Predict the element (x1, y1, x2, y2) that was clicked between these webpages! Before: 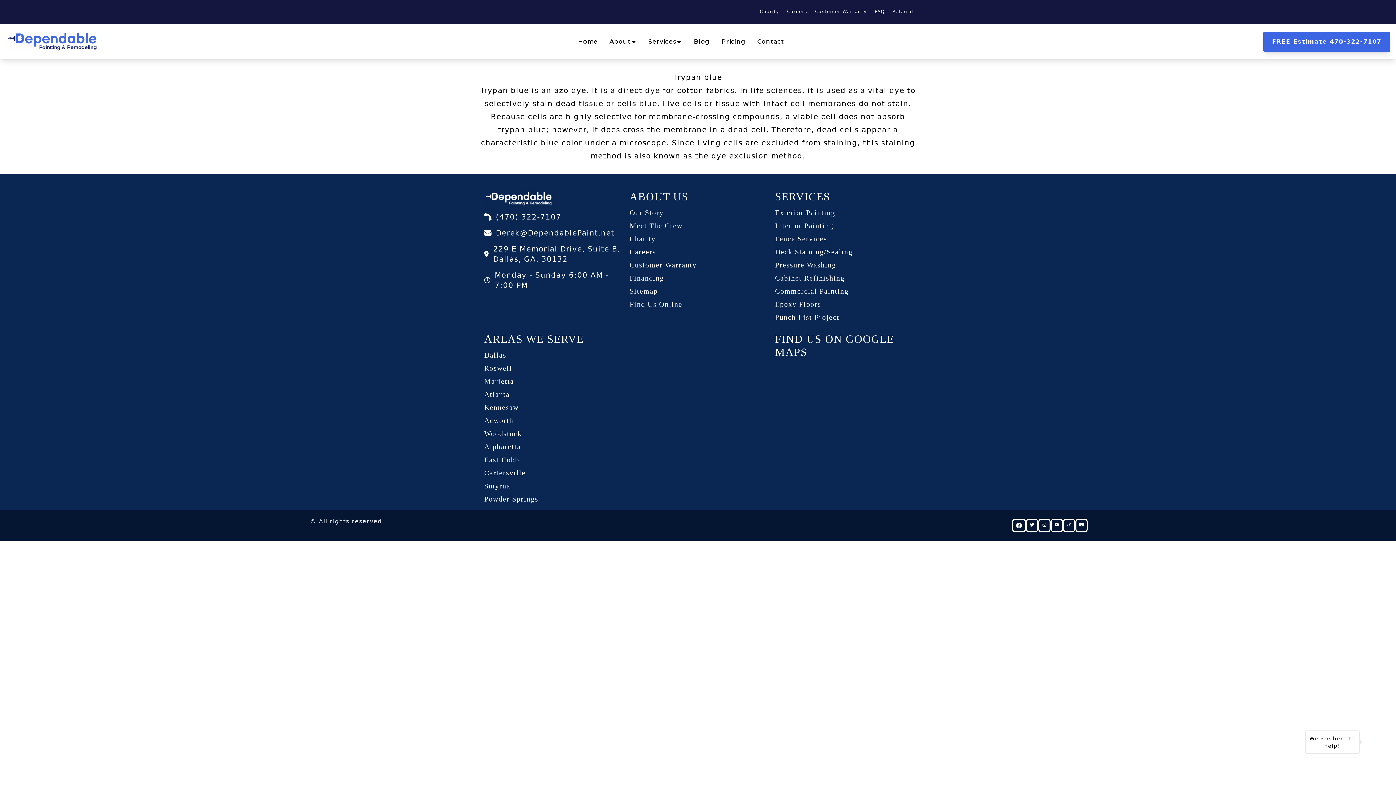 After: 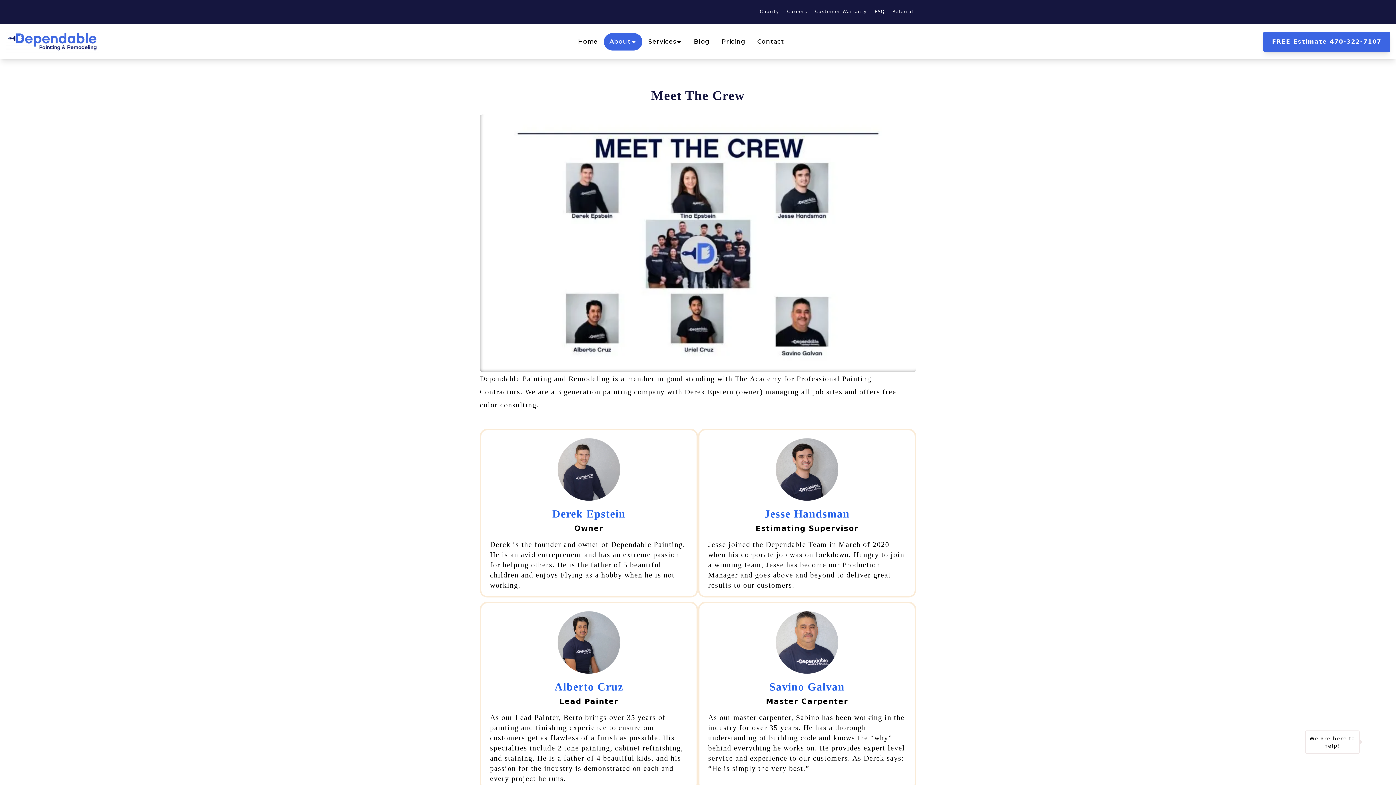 Action: bbox: (629, 221, 682, 229) label: Meet The Crew